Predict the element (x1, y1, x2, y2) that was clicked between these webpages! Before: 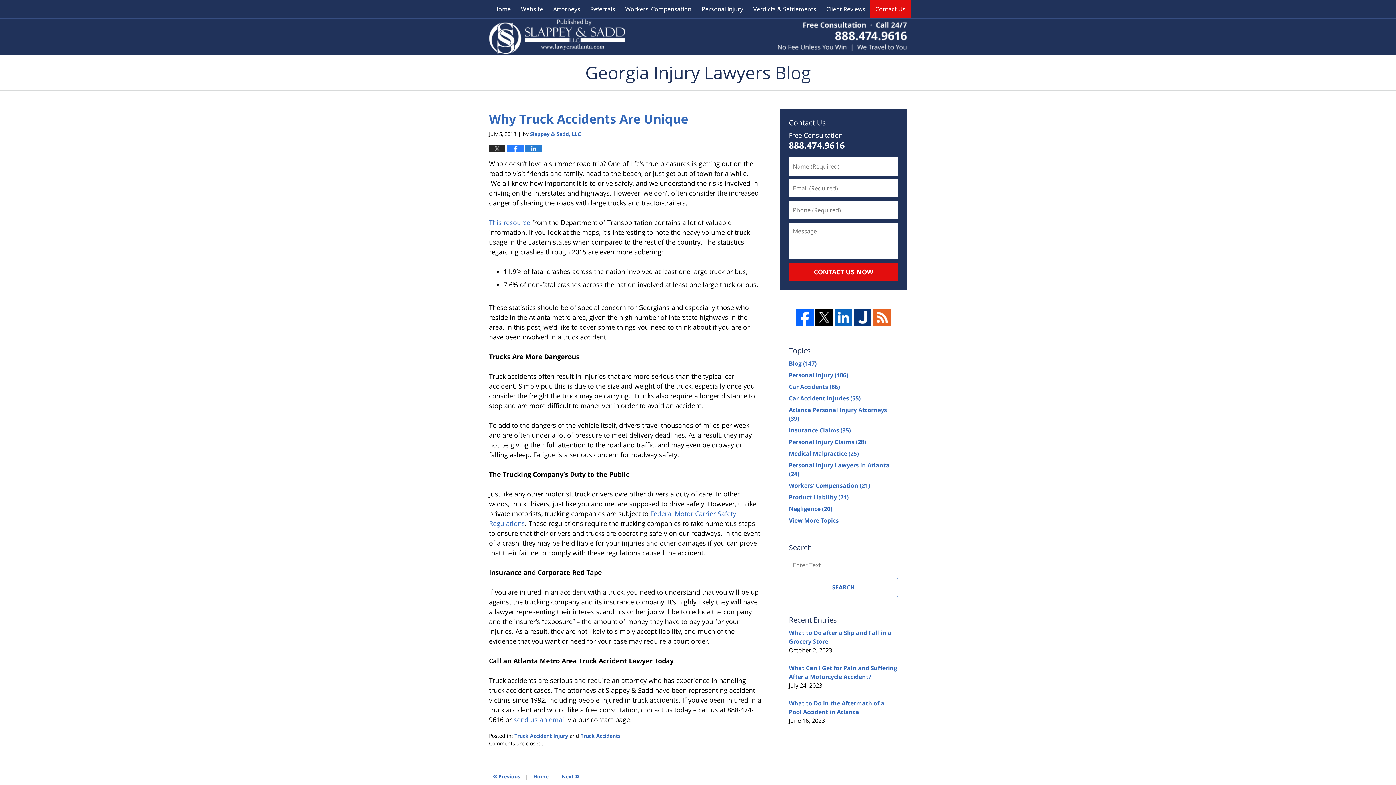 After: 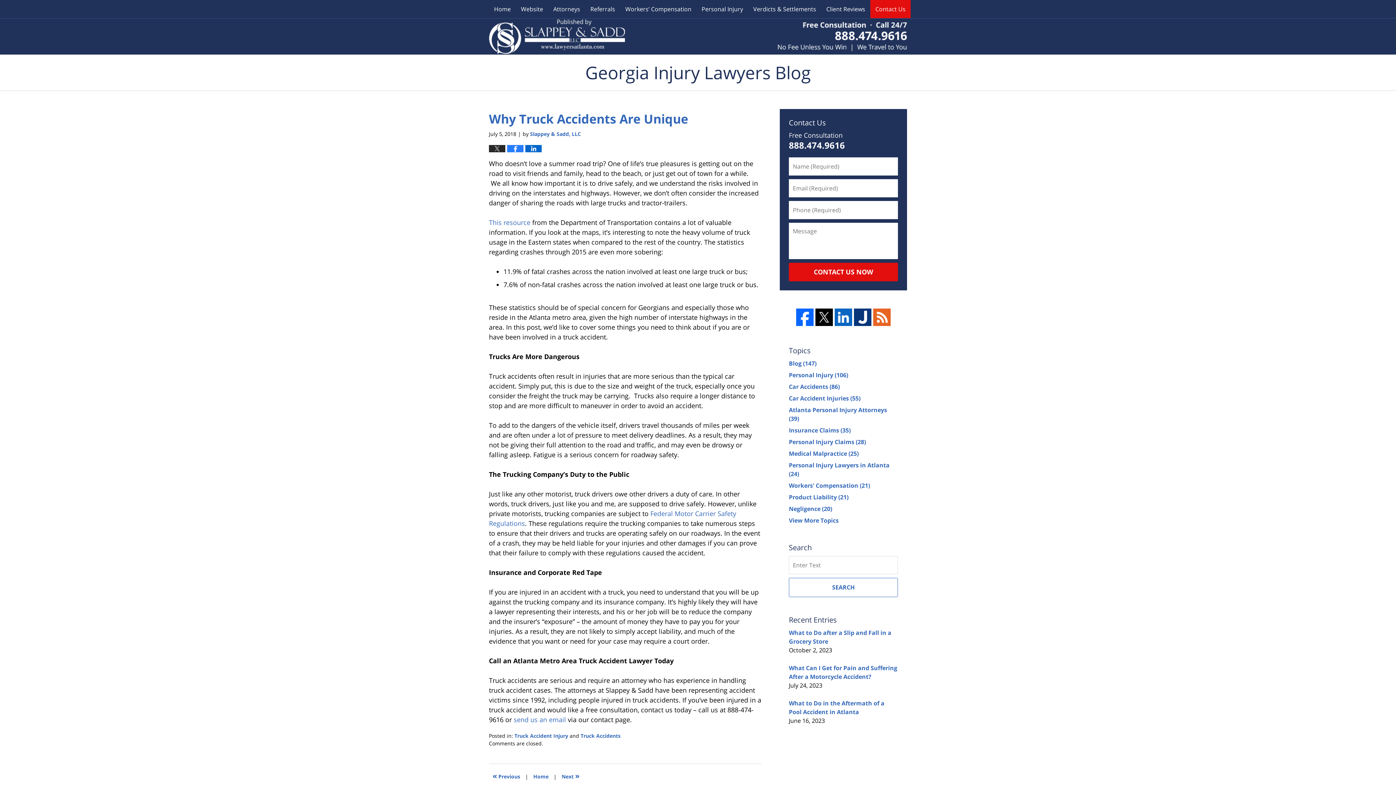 Action: bbox: (525, 144, 541, 152)